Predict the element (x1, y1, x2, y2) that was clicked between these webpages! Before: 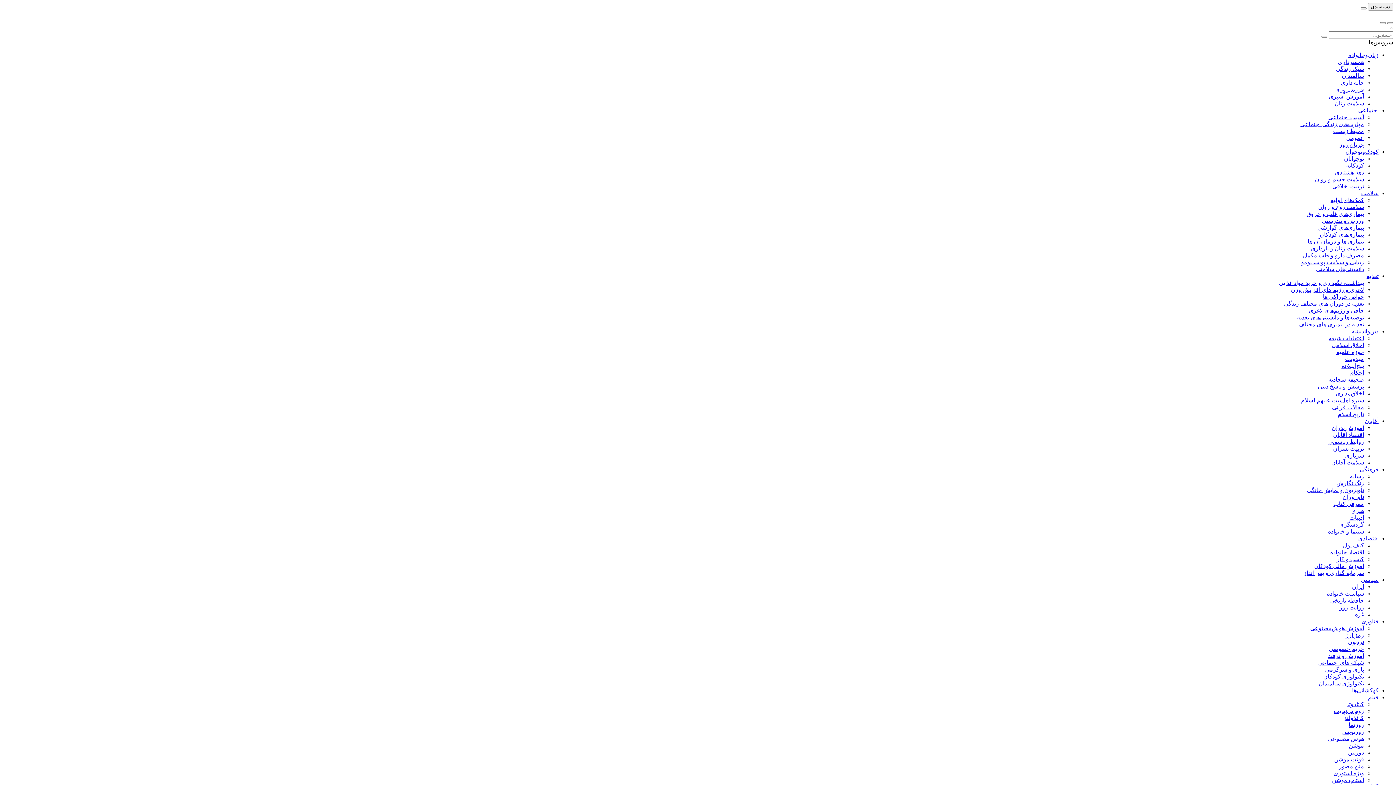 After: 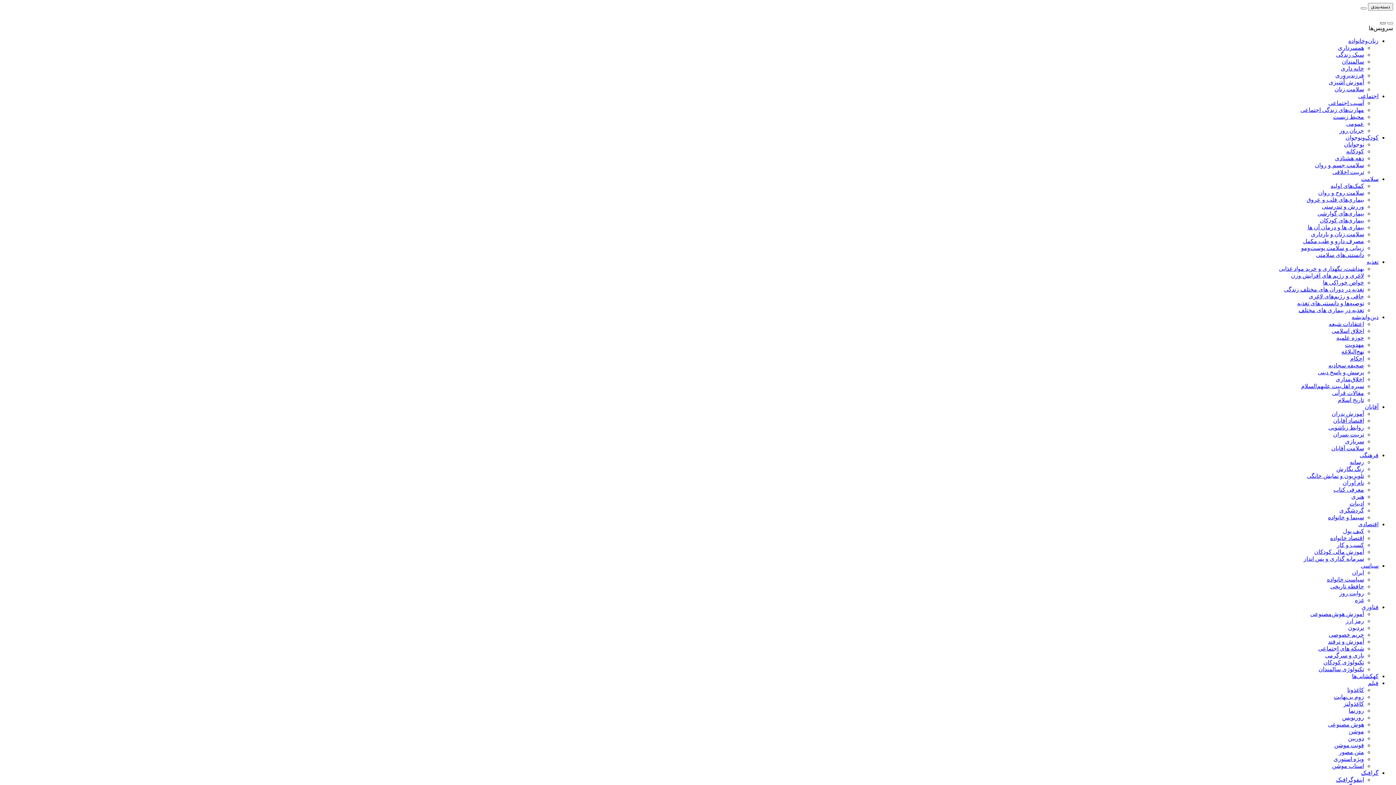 Action: bbox: (1380, 22, 1386, 24)